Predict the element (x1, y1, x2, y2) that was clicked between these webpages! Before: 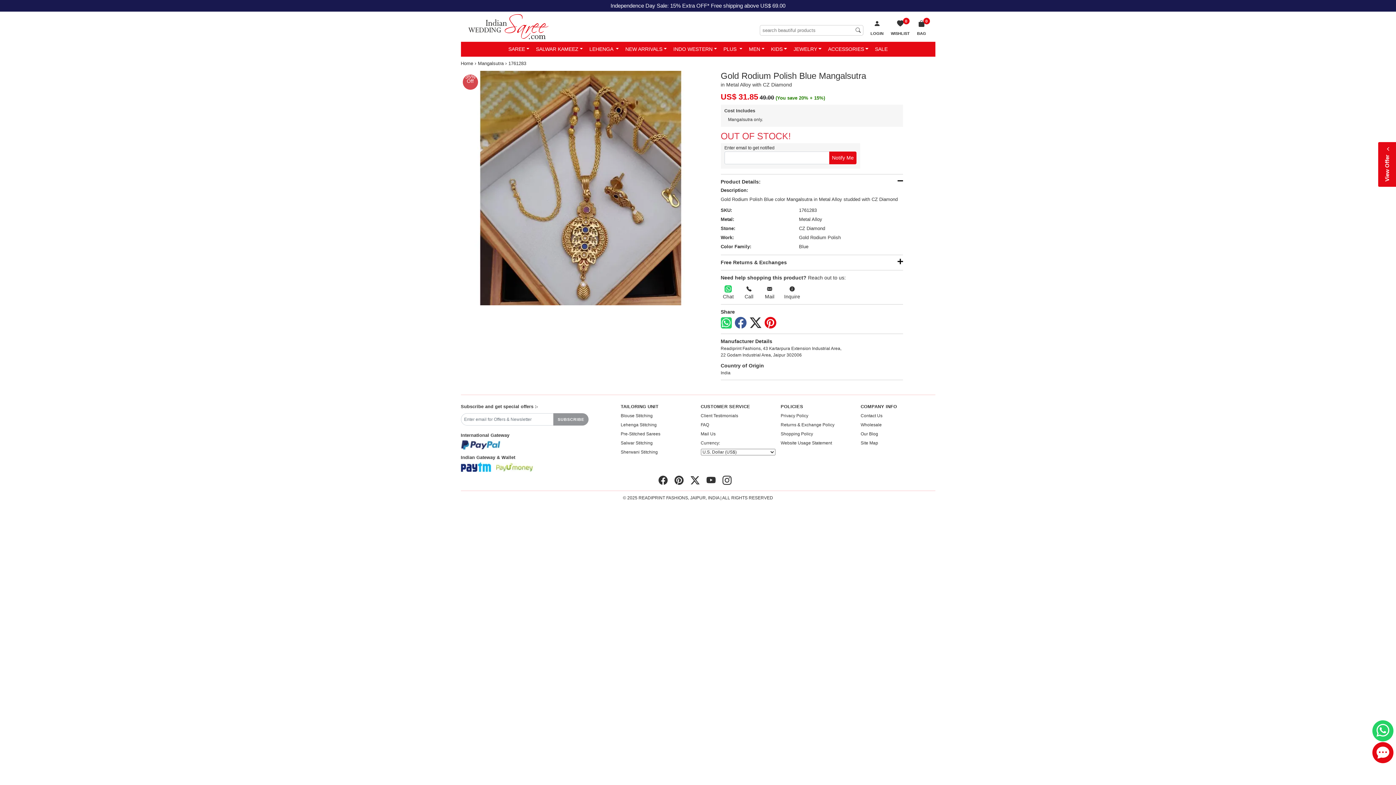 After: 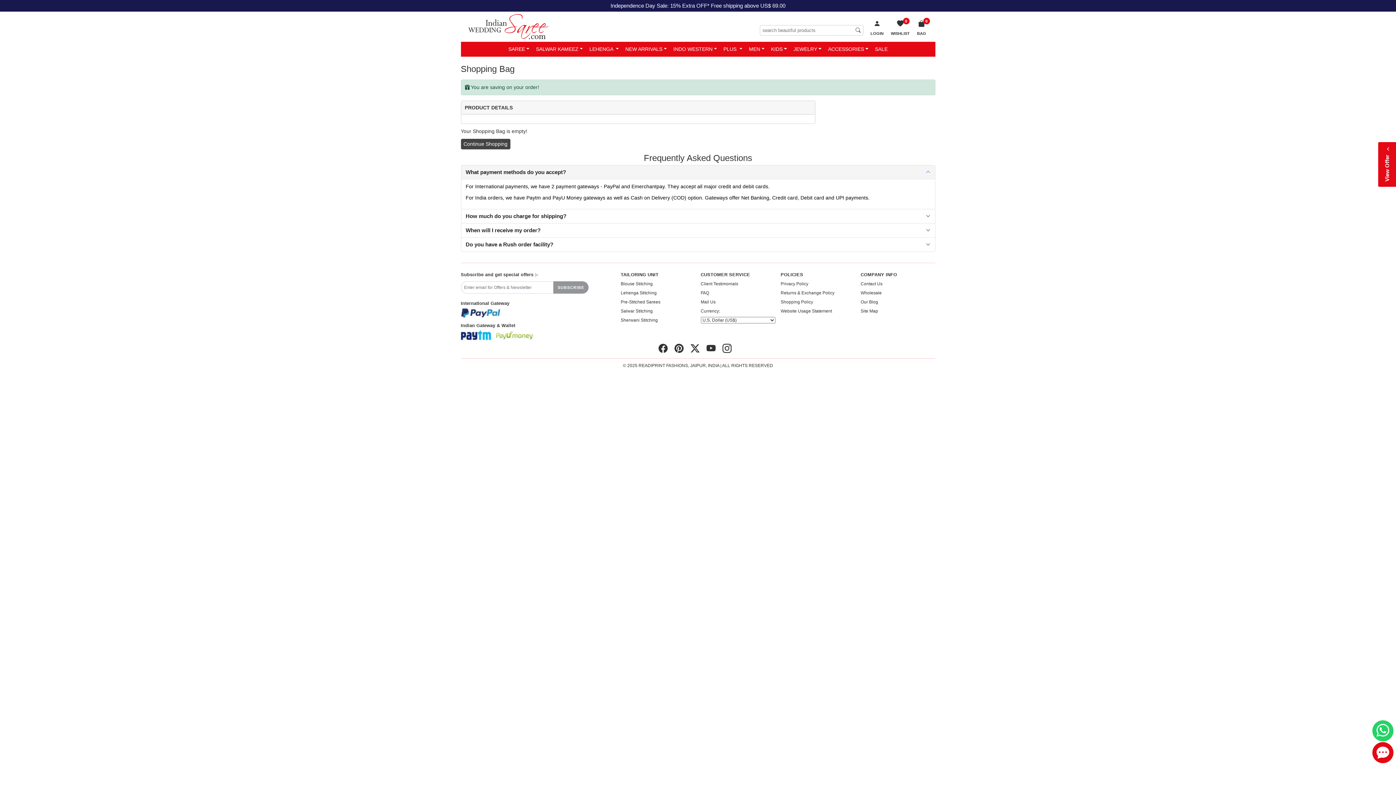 Action: bbox: (915, 20, 928, 38) label: BAG
0